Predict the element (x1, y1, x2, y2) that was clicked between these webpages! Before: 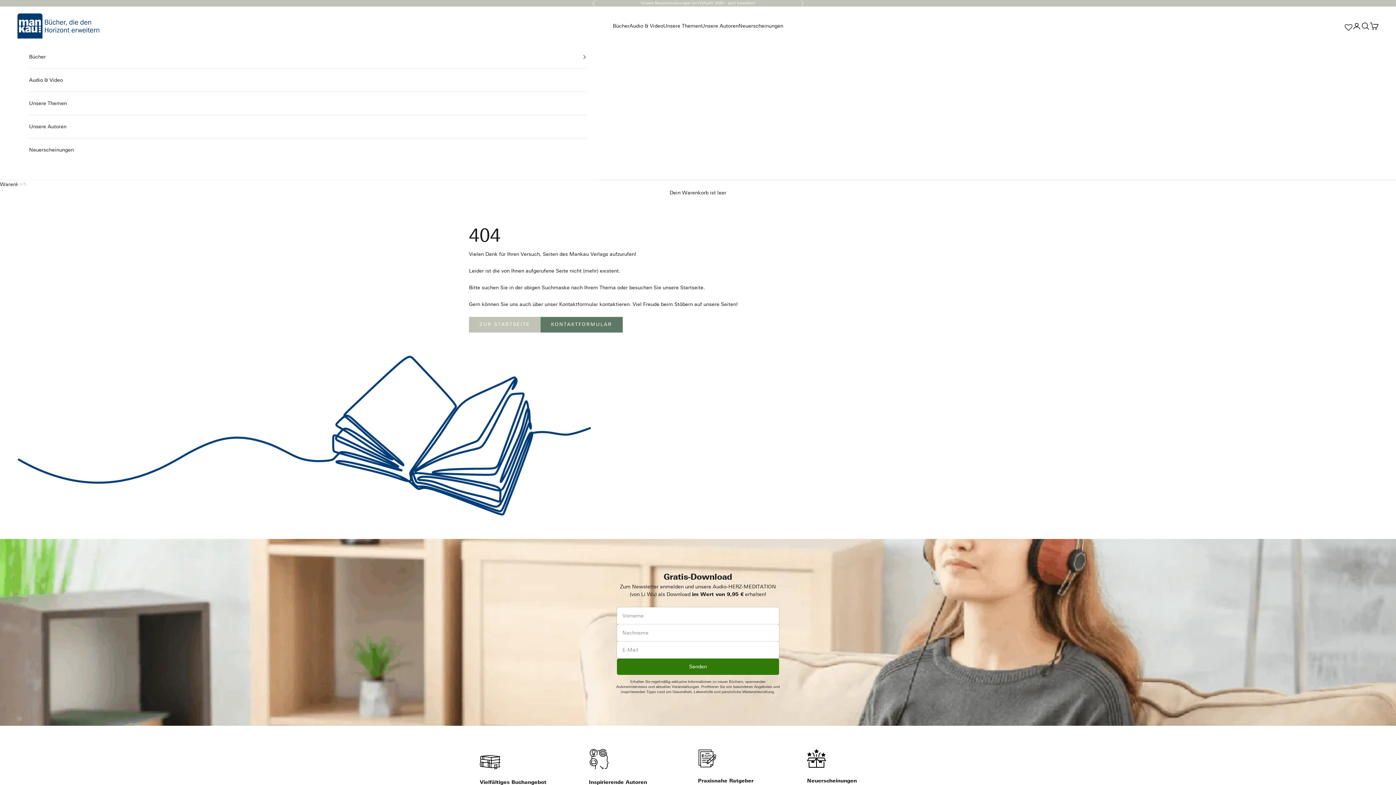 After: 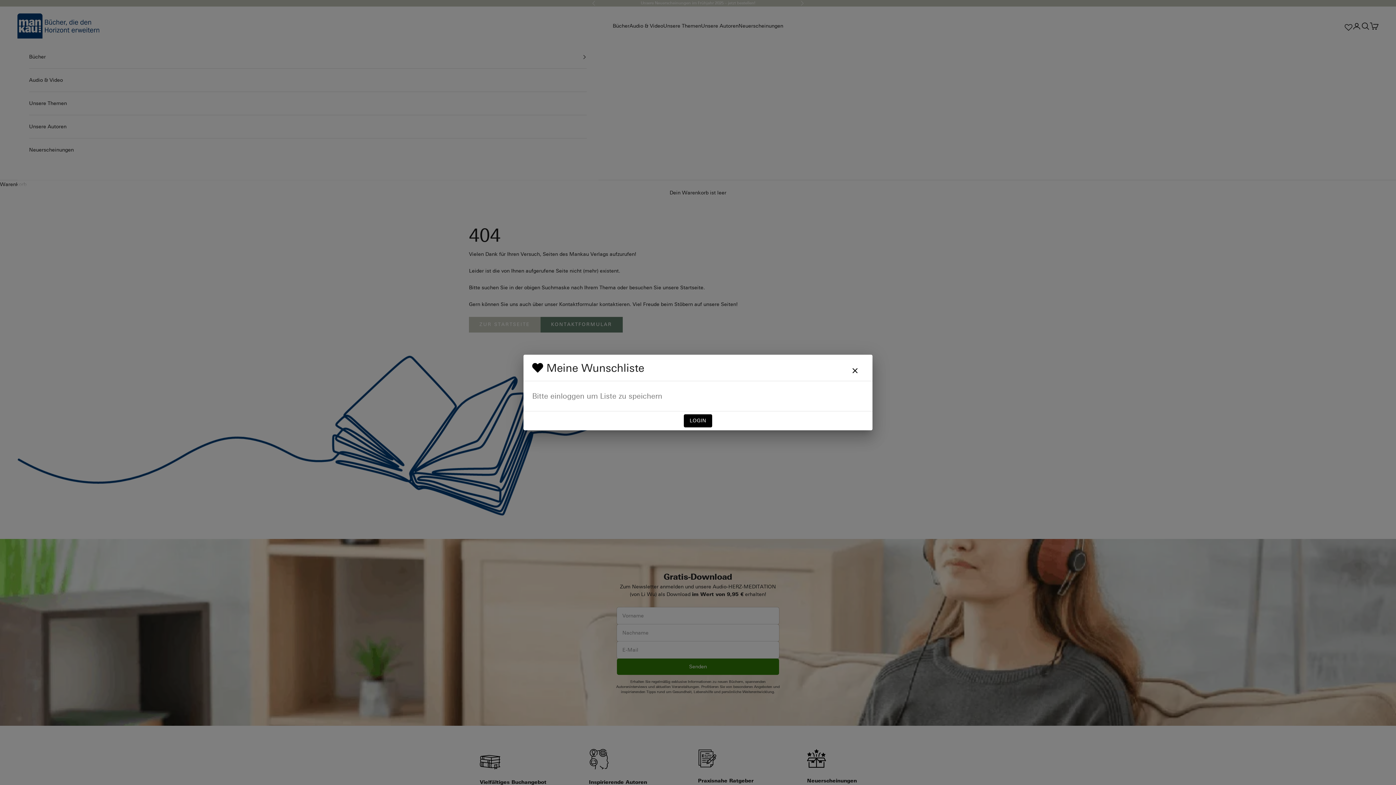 Action: bbox: (1345, 20, 1352, 31)